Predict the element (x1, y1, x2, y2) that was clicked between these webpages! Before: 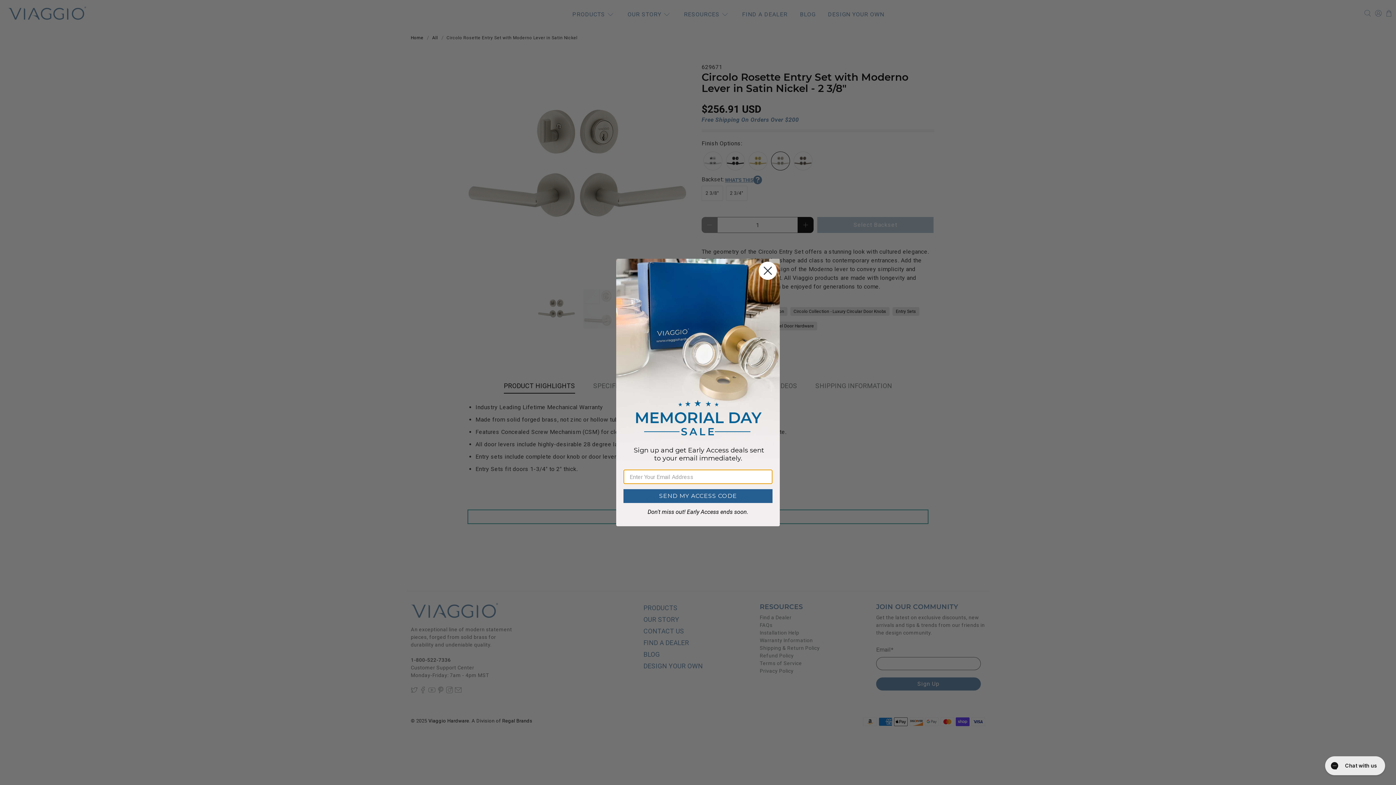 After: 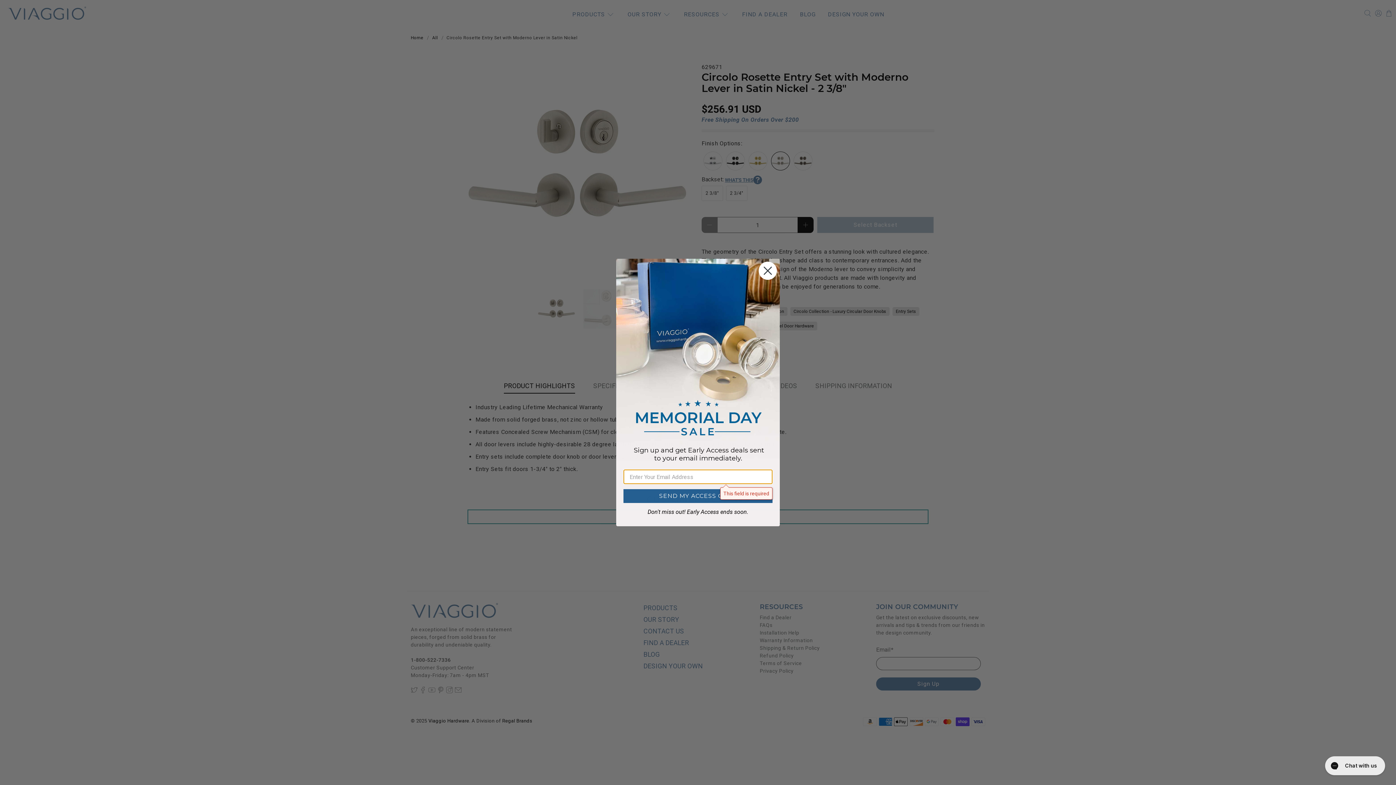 Action: bbox: (623, 489, 772, 503) label: SEND MY ACCESS CODE